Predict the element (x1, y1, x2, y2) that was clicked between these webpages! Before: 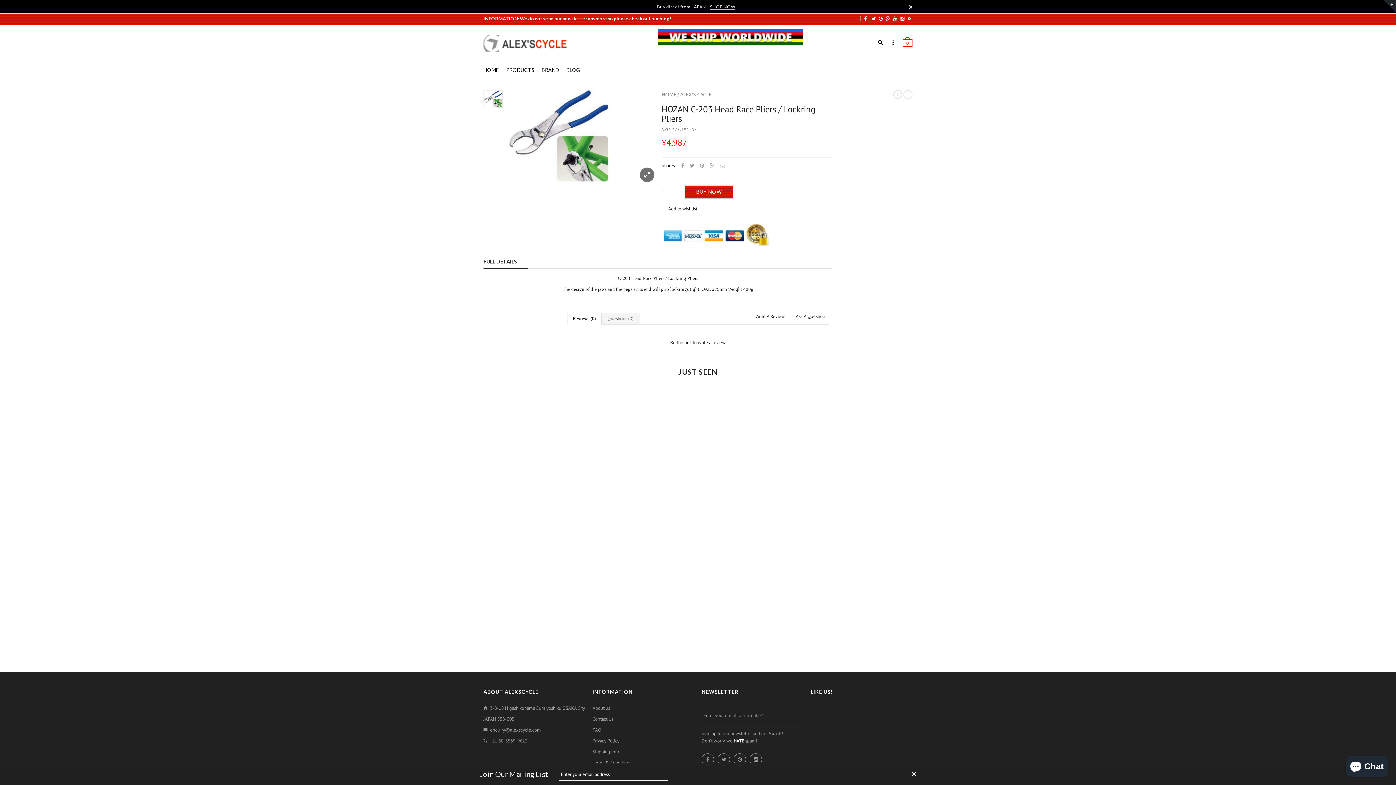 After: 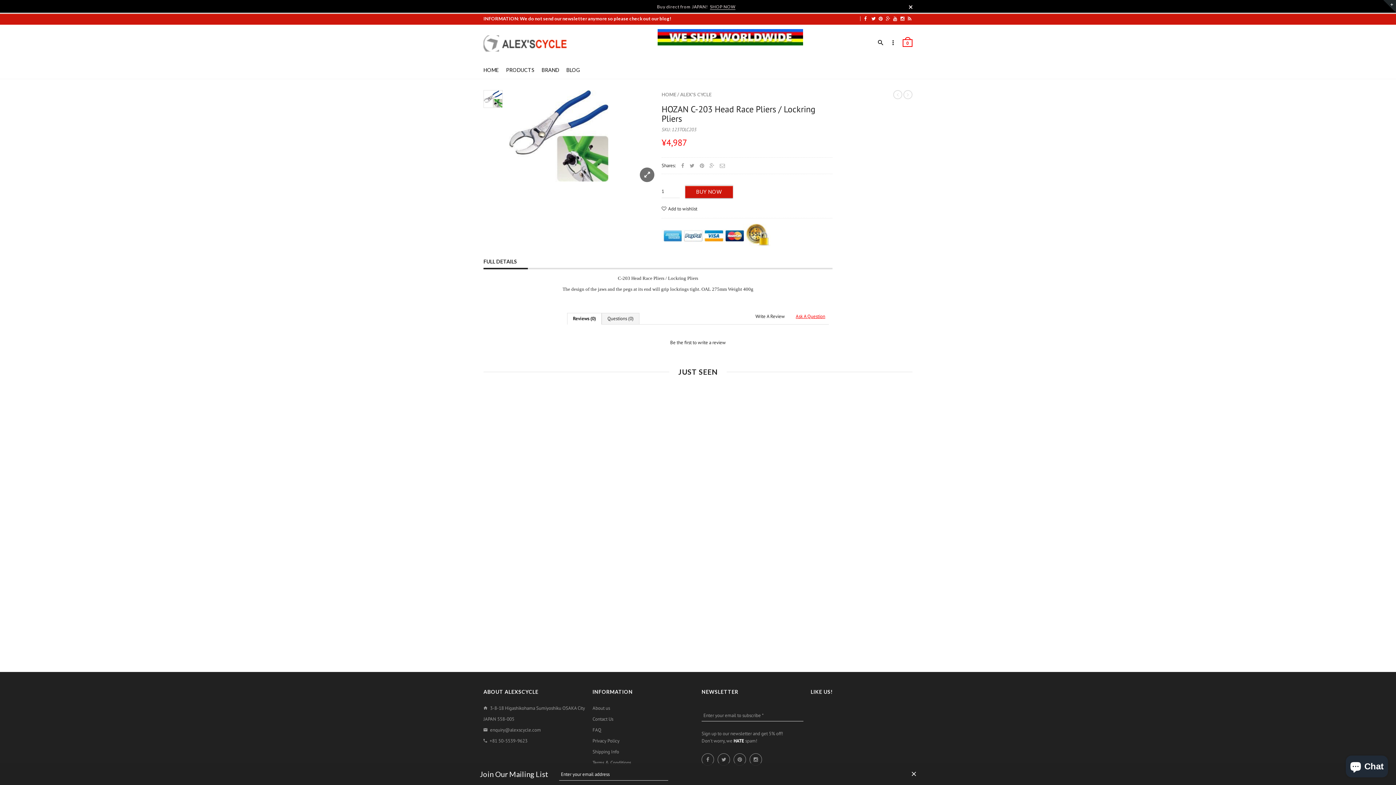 Action: label: Ask A Question bbox: (796, 313, 825, 319)